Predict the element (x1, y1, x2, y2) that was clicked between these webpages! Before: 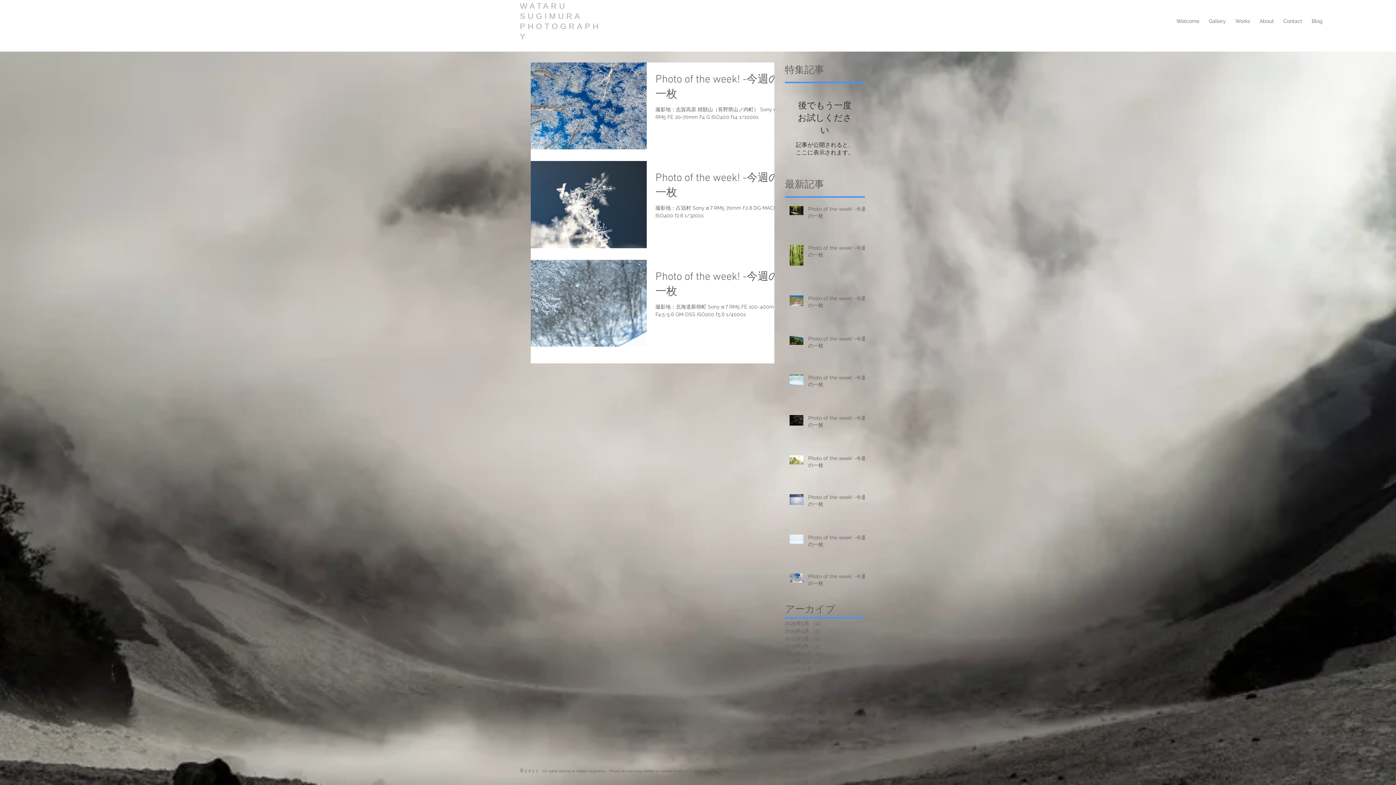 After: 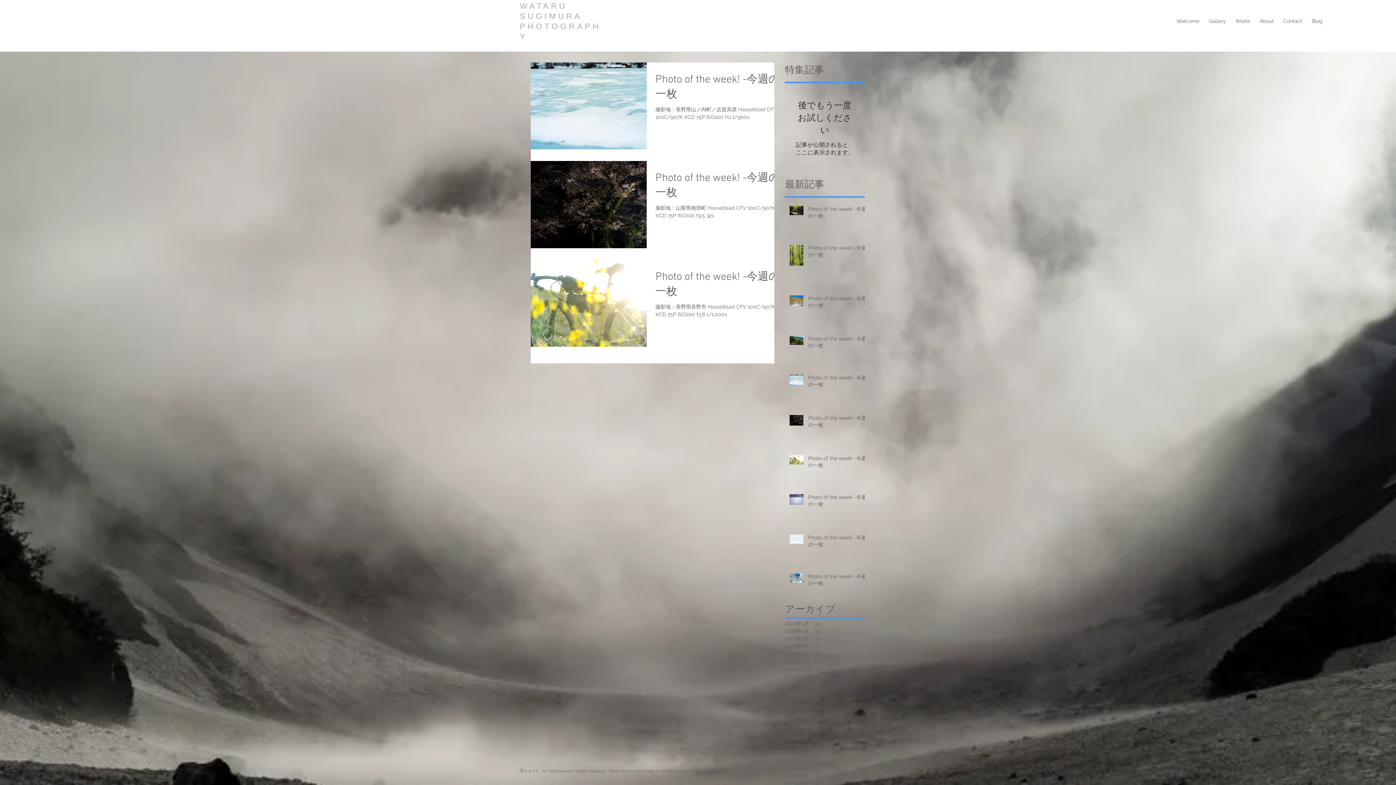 Action: bbox: (785, 627, 861, 635) label: 2025年4月 （3）
3件の記事